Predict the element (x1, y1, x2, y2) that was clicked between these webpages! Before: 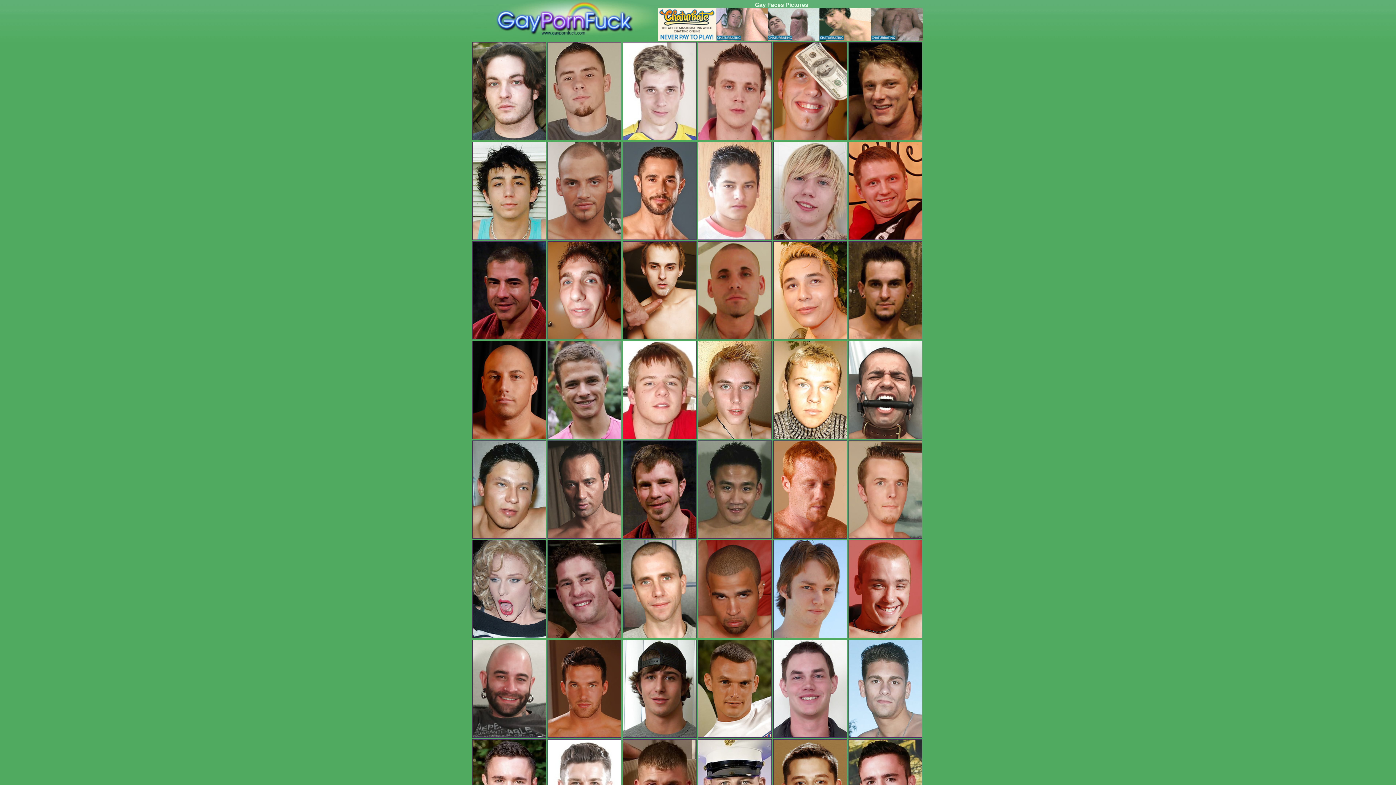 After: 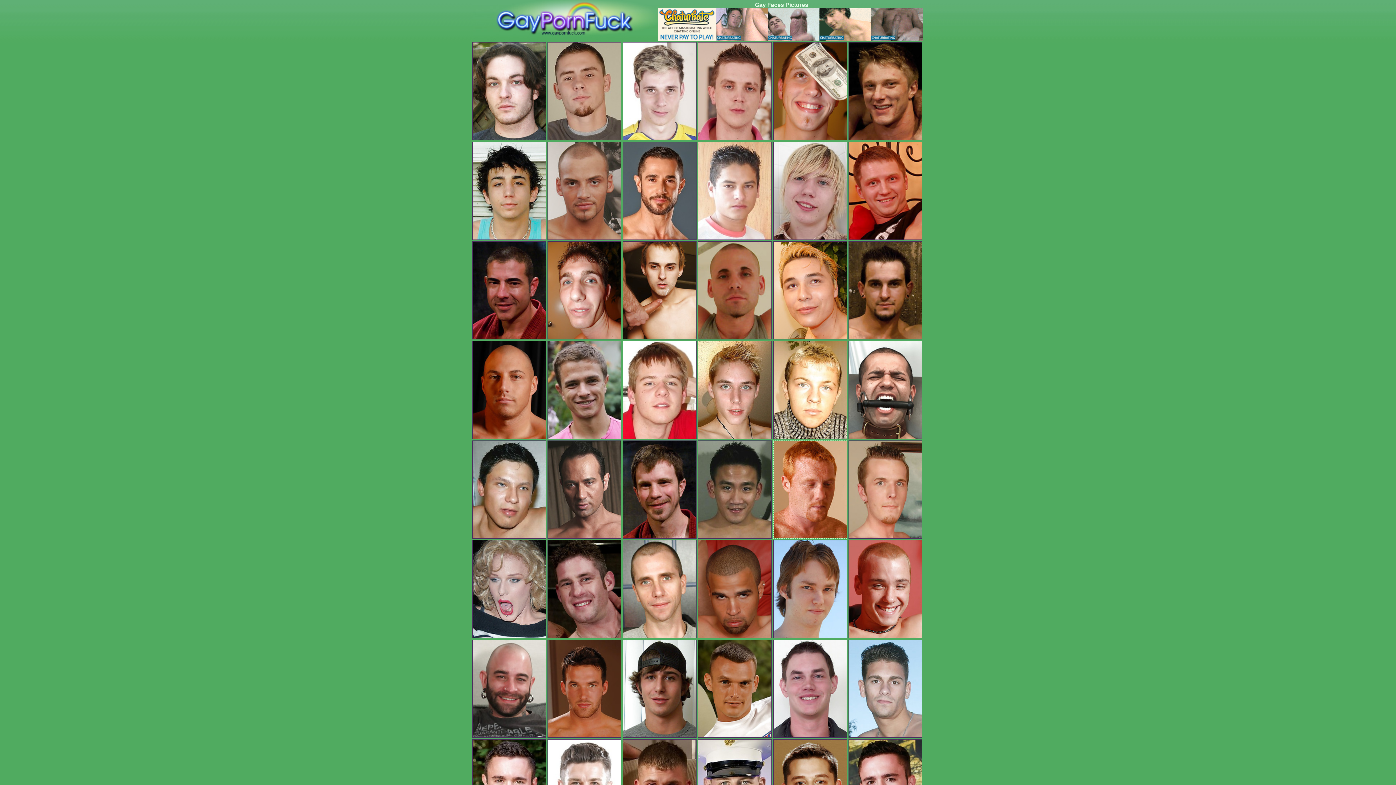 Action: bbox: (773, 534, 847, 540)